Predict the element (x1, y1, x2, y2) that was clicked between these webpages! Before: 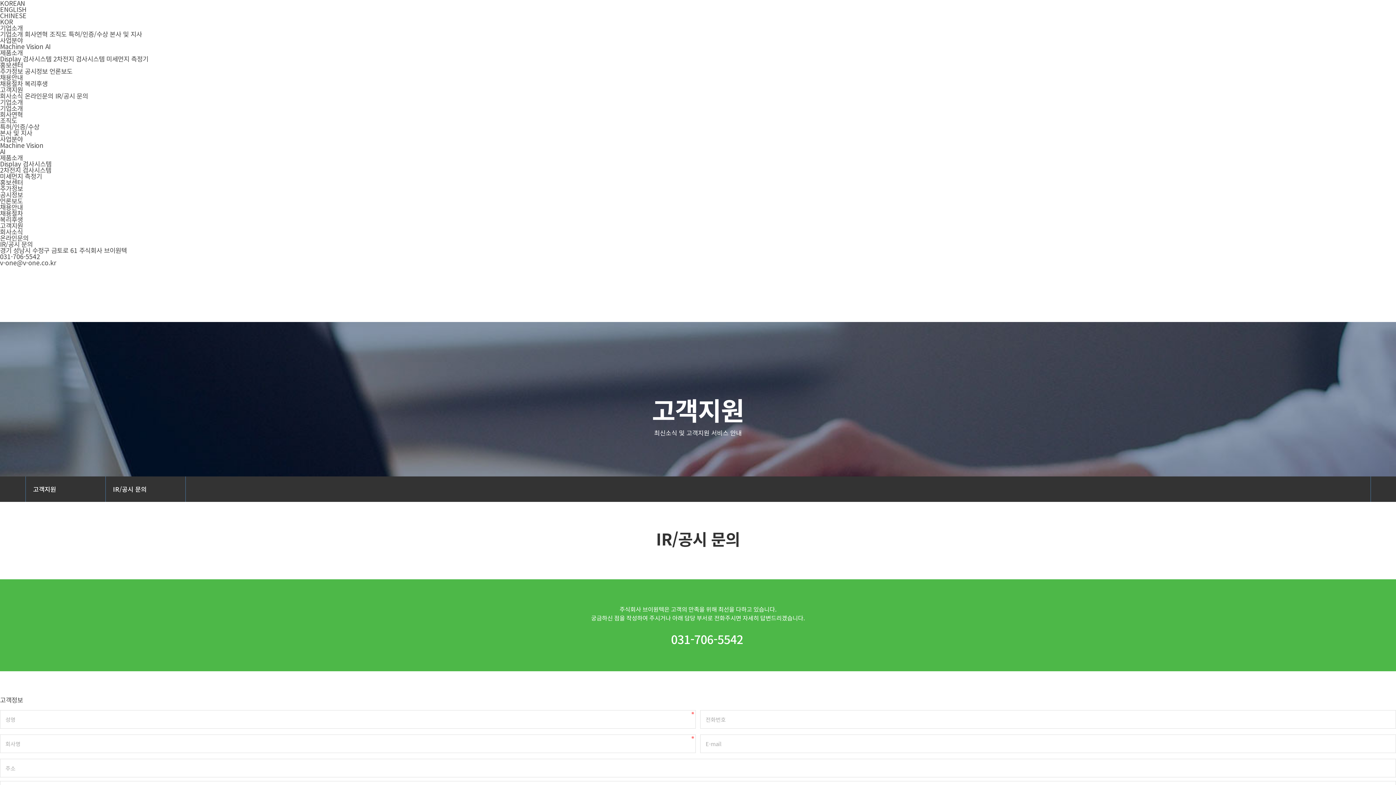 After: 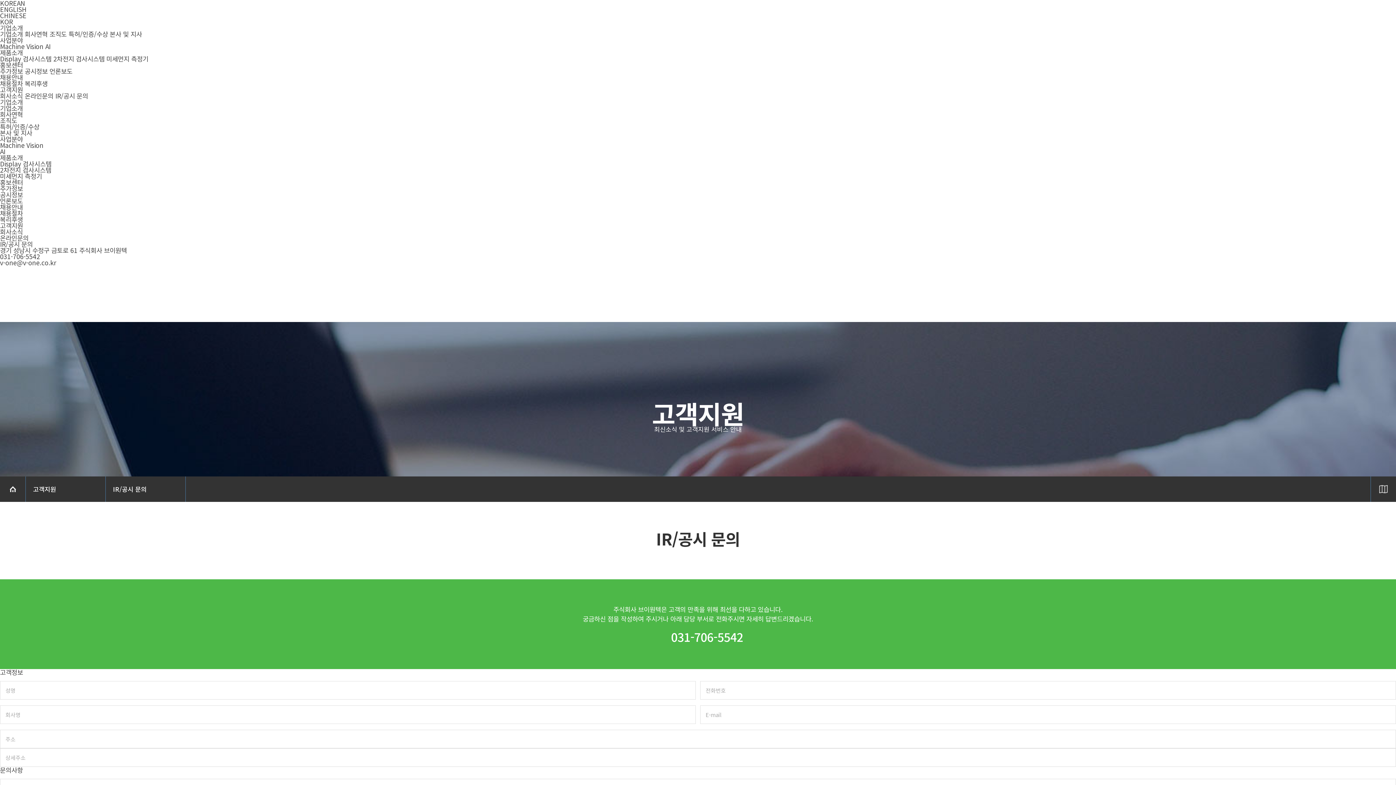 Action: label: IR/공시 문의 bbox: (55, 91, 88, 100)